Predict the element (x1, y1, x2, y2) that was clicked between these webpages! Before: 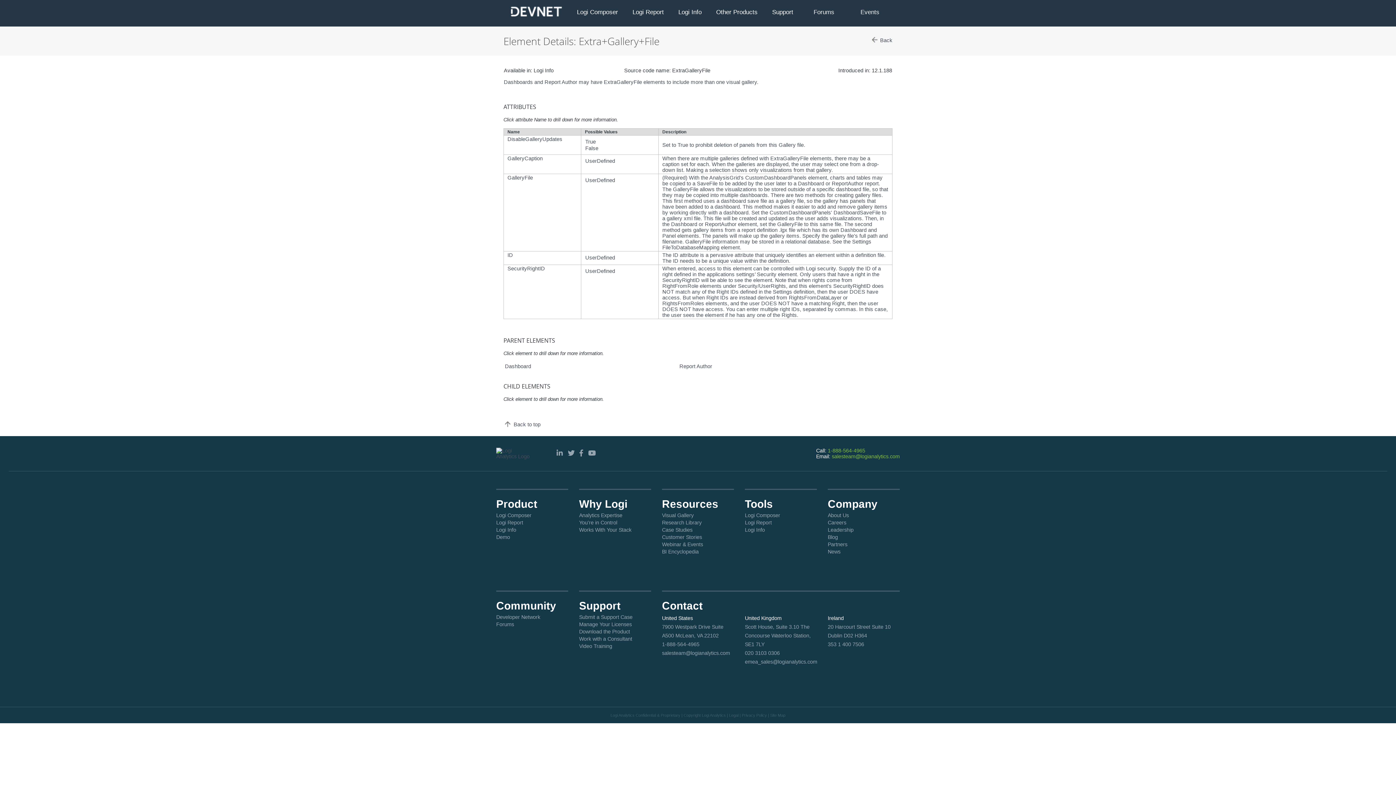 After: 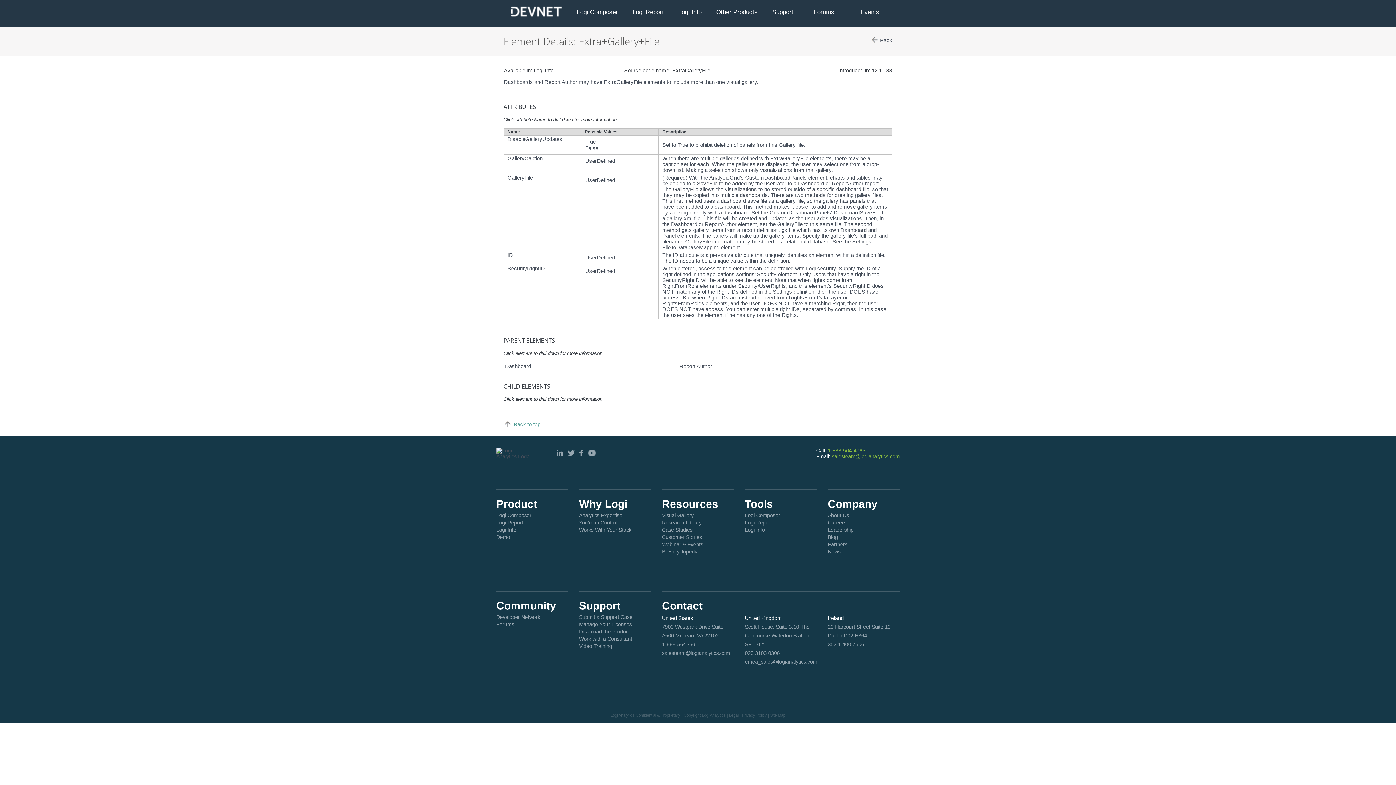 Action: label: Back to top bbox: (513, 421, 540, 427)